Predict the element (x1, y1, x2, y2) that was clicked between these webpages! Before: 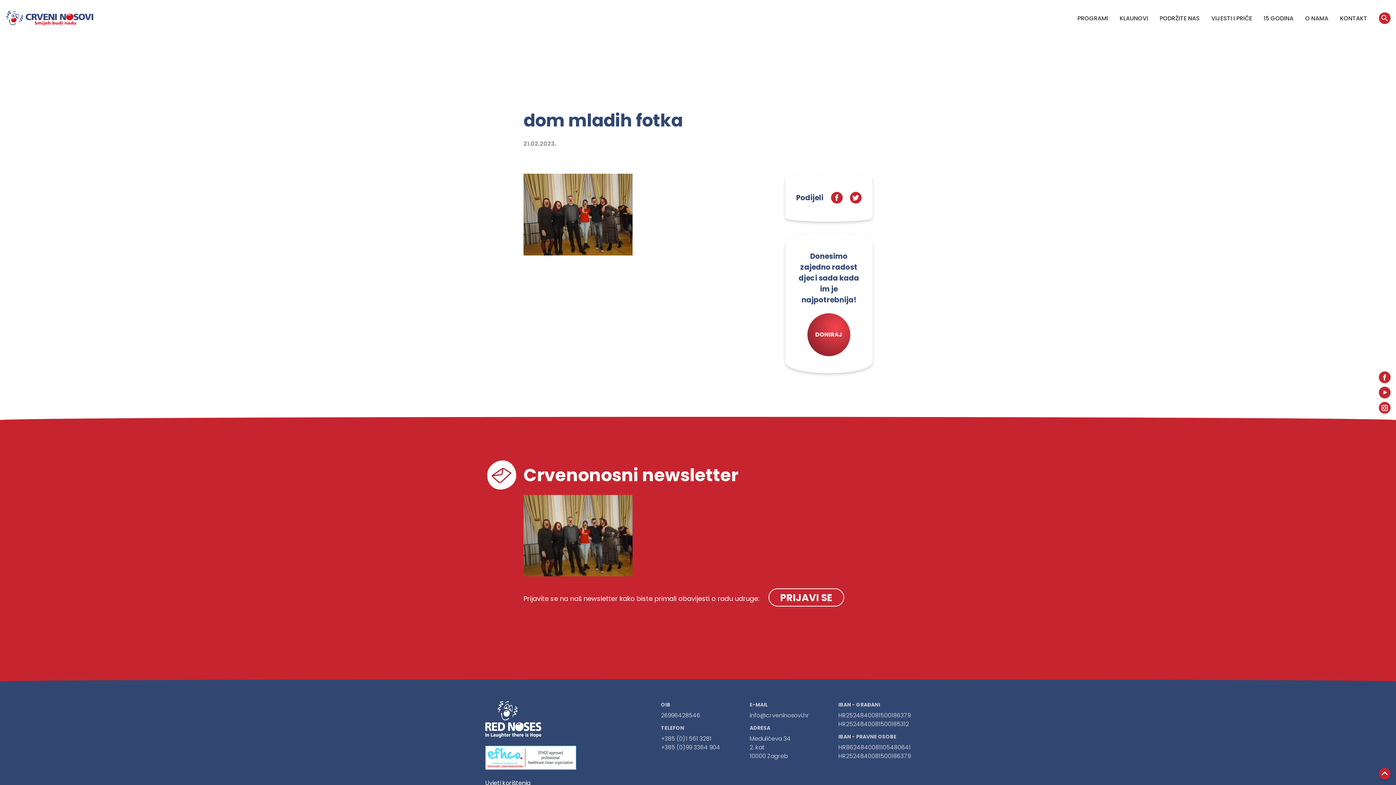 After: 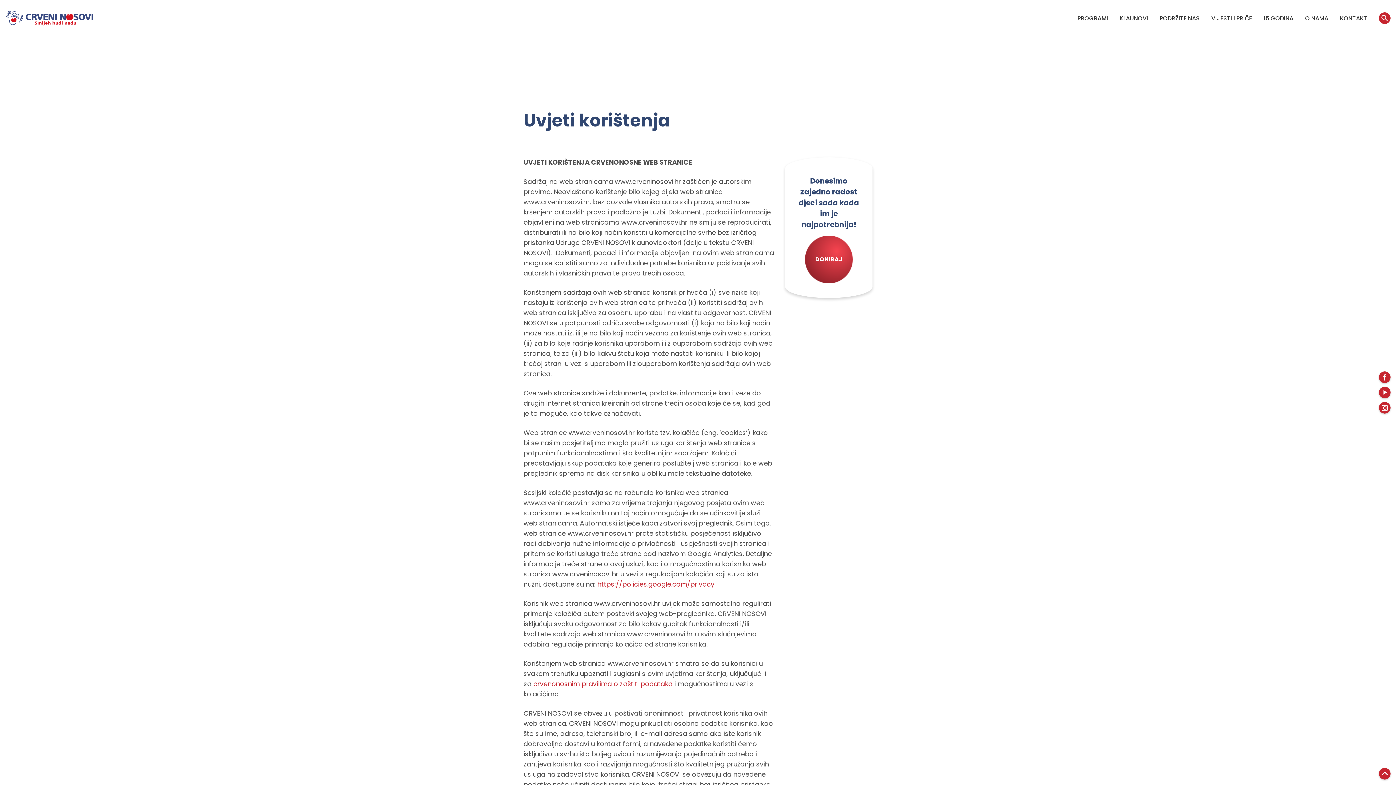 Action: label: Uvjeti korištenja bbox: (485, 779, 530, 787)